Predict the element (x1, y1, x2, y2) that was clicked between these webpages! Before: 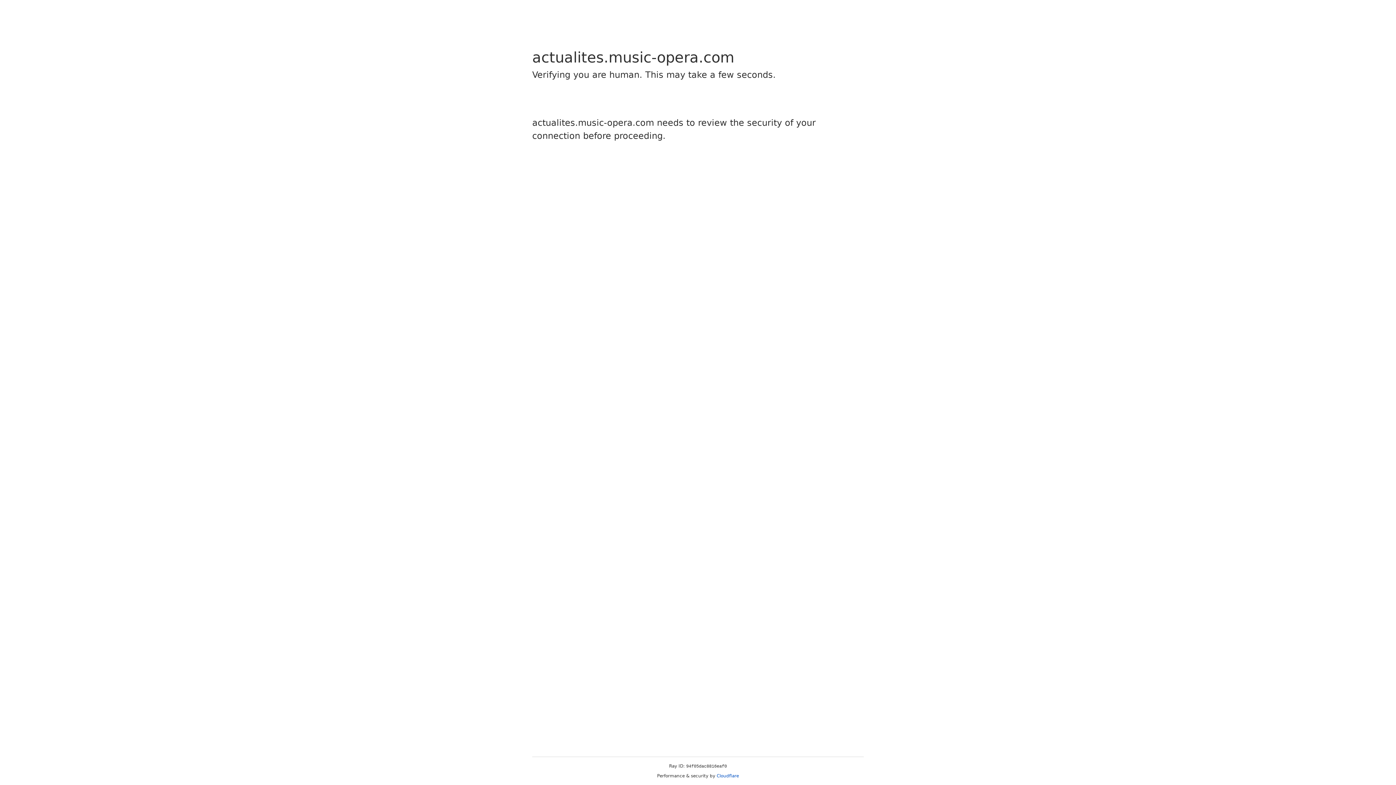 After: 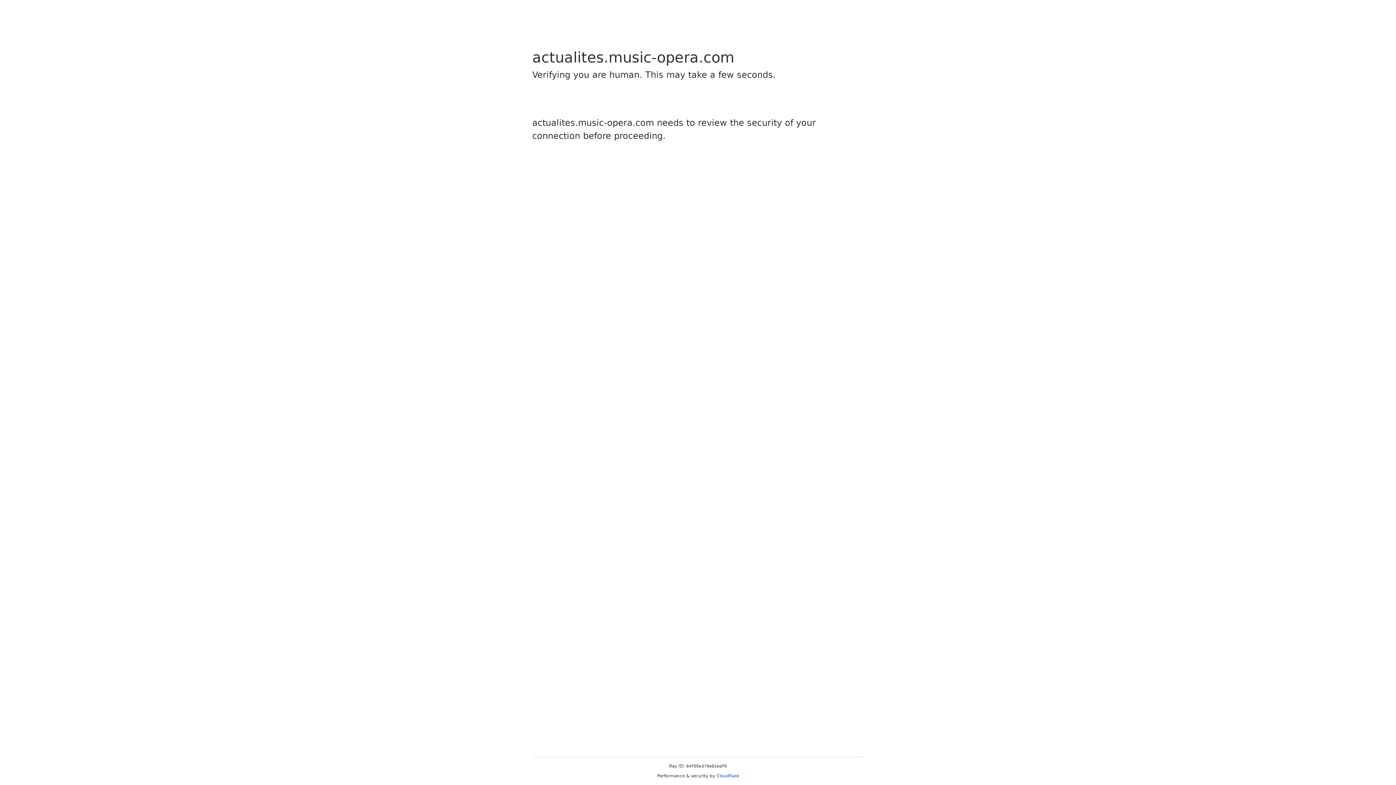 Action: label: Cloudflare bbox: (716, 773, 739, 778)